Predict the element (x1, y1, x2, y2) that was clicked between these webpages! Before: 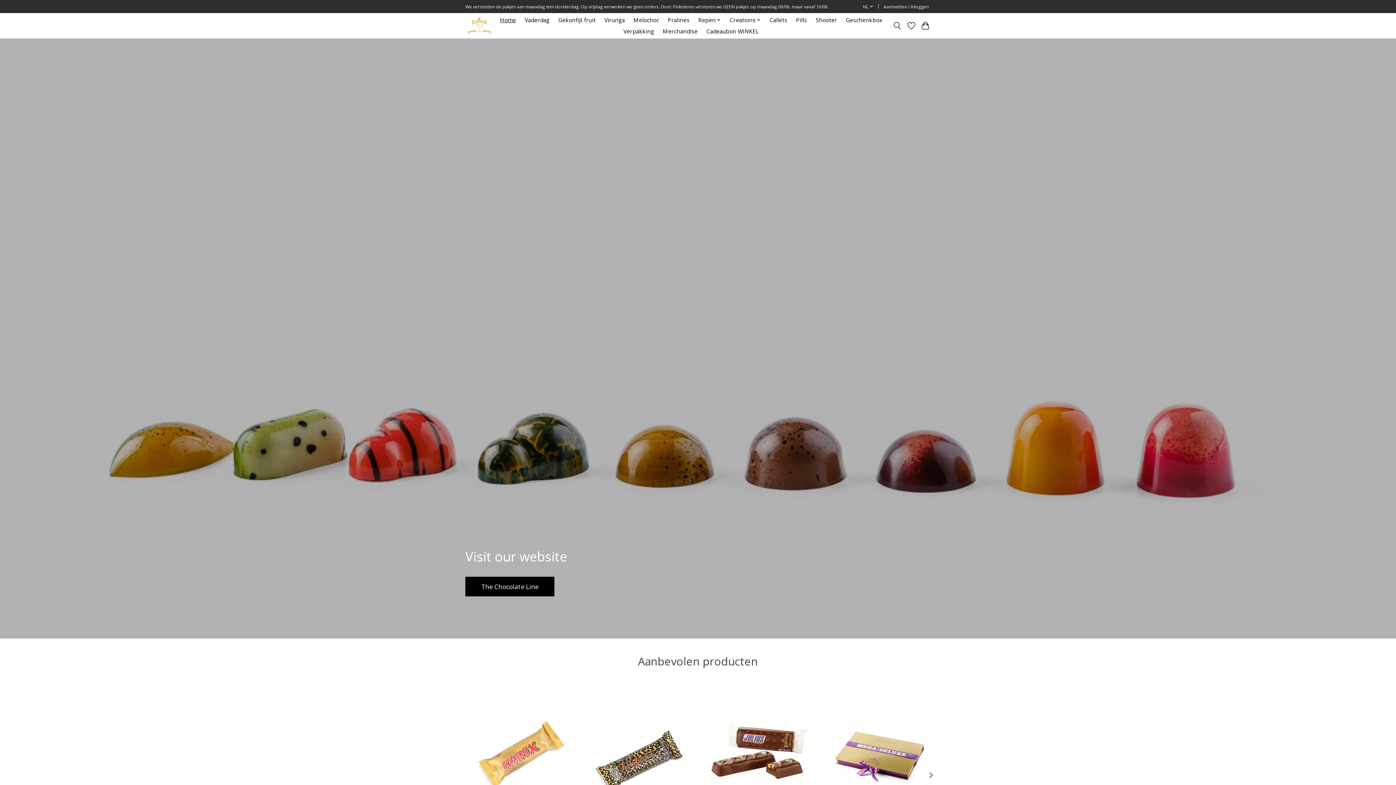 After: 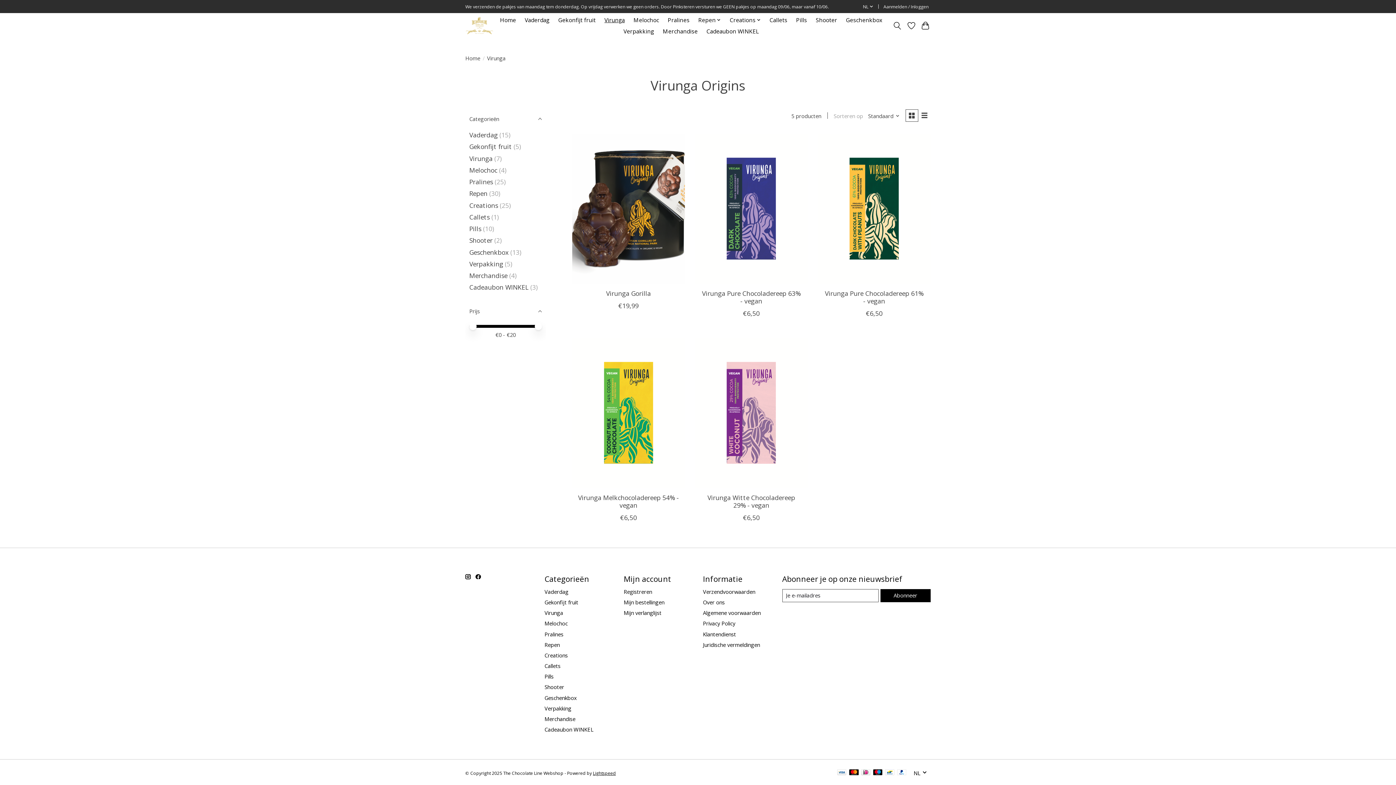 Action: bbox: (601, 14, 627, 25) label: Virunga